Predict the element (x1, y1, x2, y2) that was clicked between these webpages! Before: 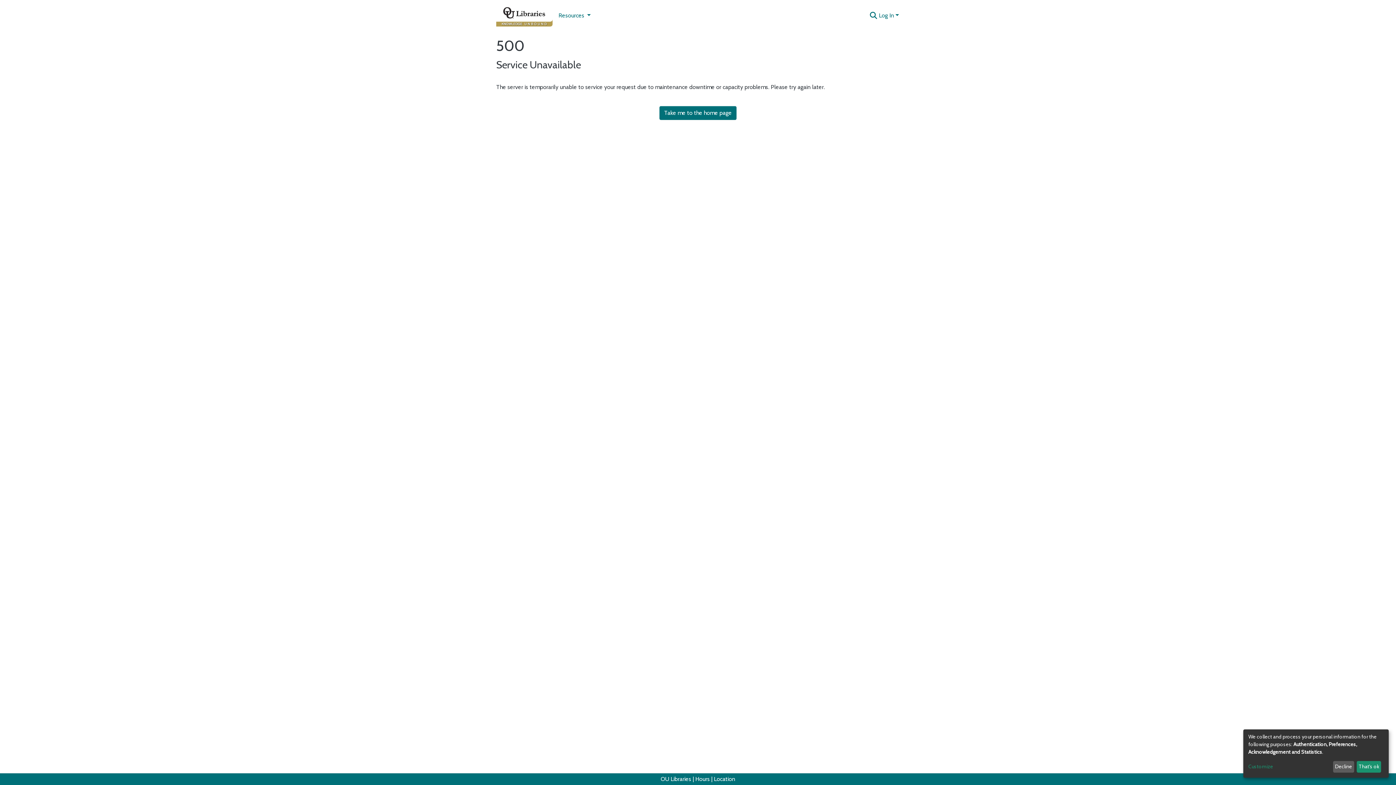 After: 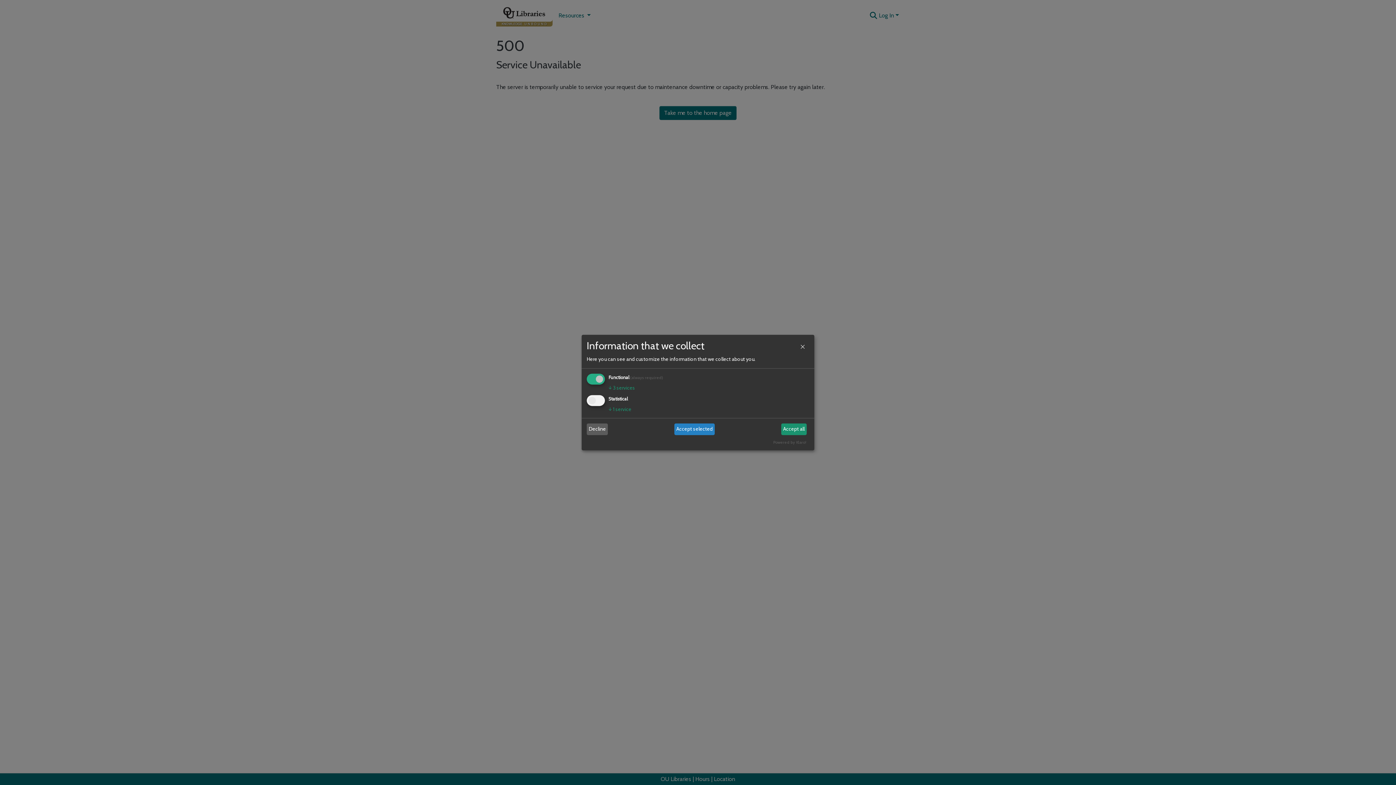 Action: label: Customize bbox: (1248, 763, 1330, 771)